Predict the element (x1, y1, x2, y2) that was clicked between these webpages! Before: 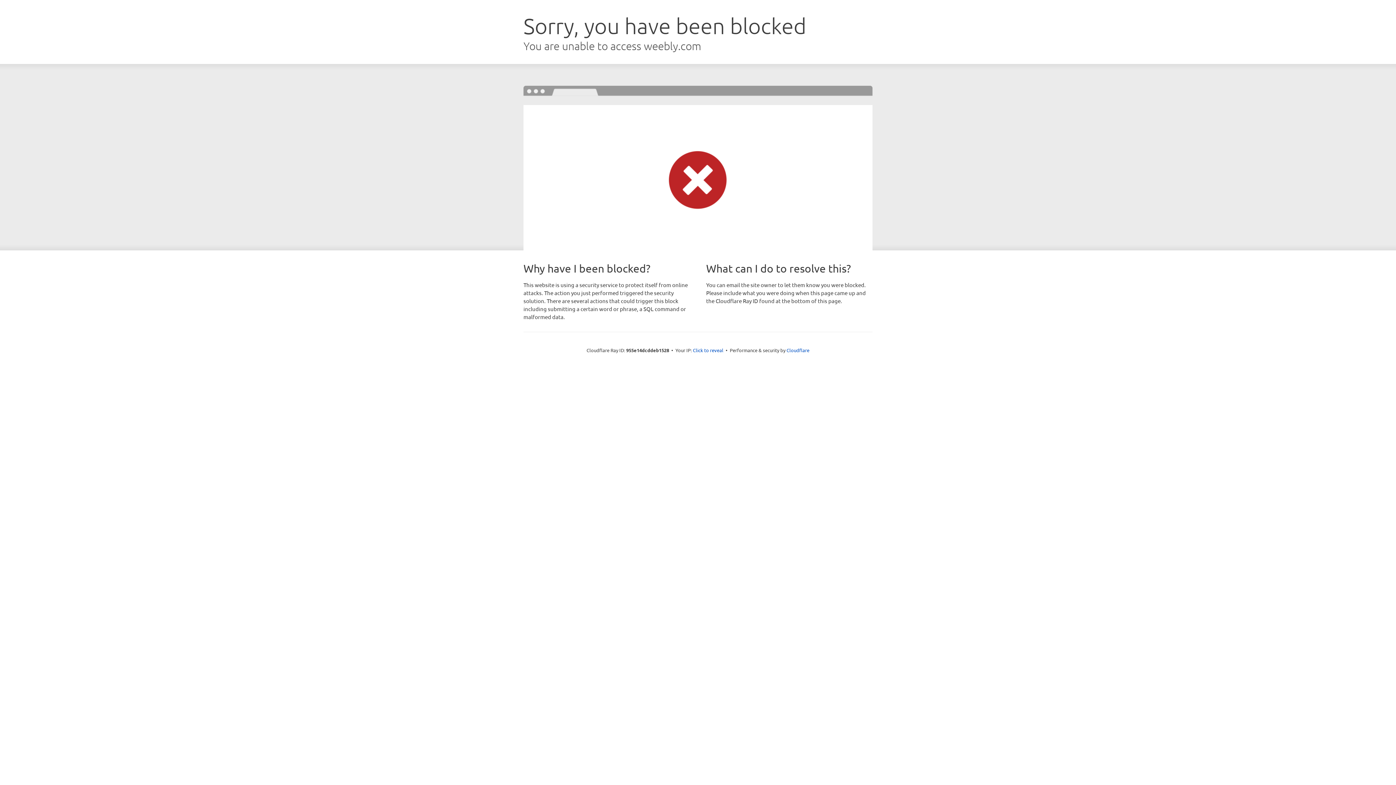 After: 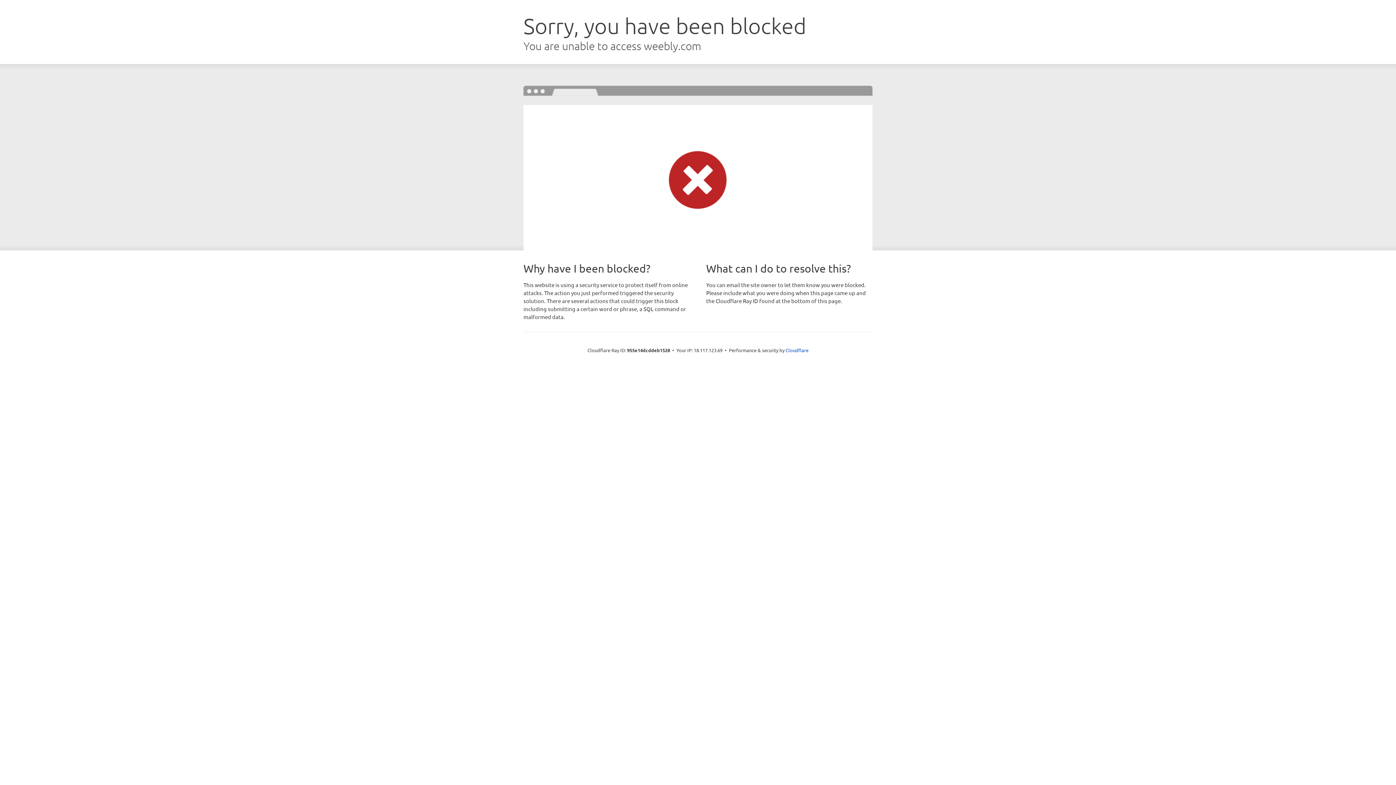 Action: bbox: (693, 346, 723, 353) label: Click to reveal